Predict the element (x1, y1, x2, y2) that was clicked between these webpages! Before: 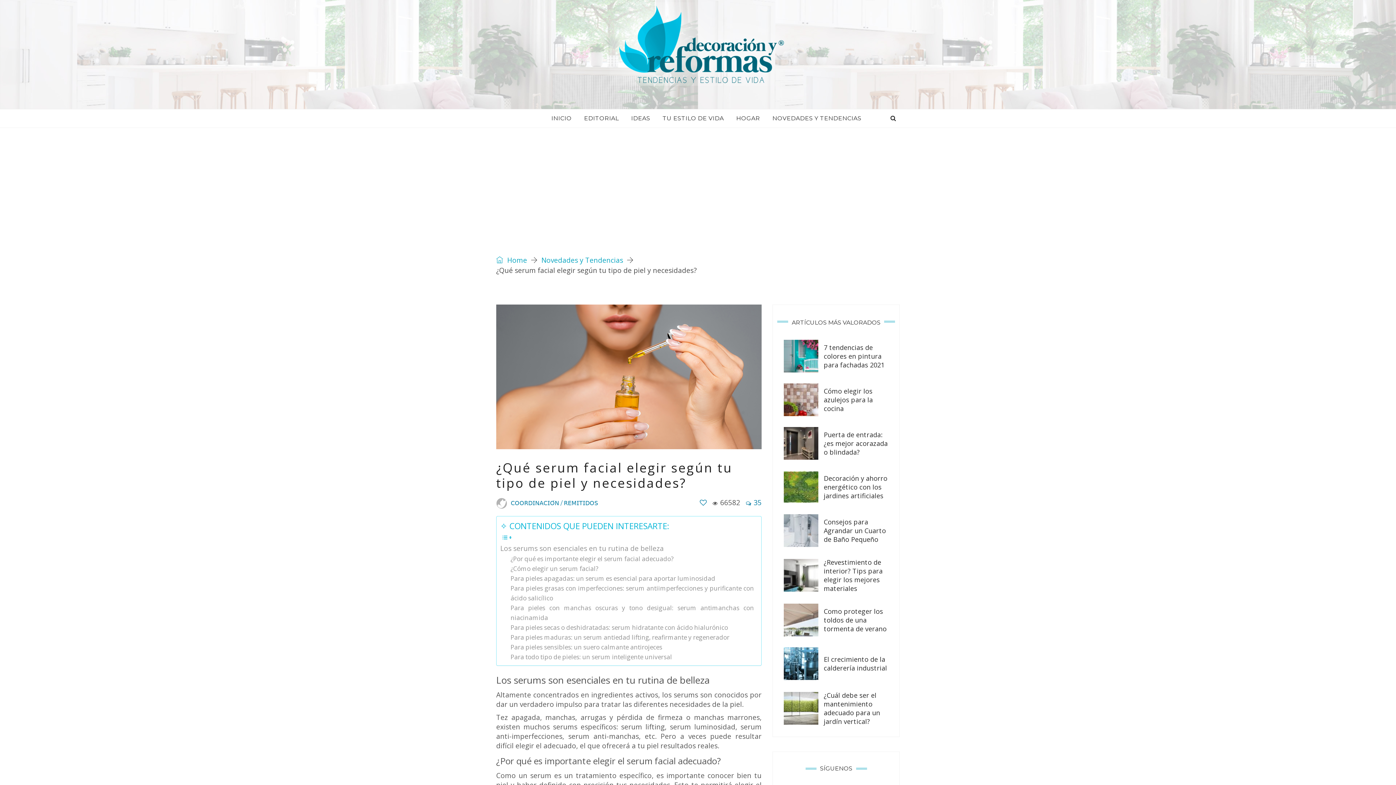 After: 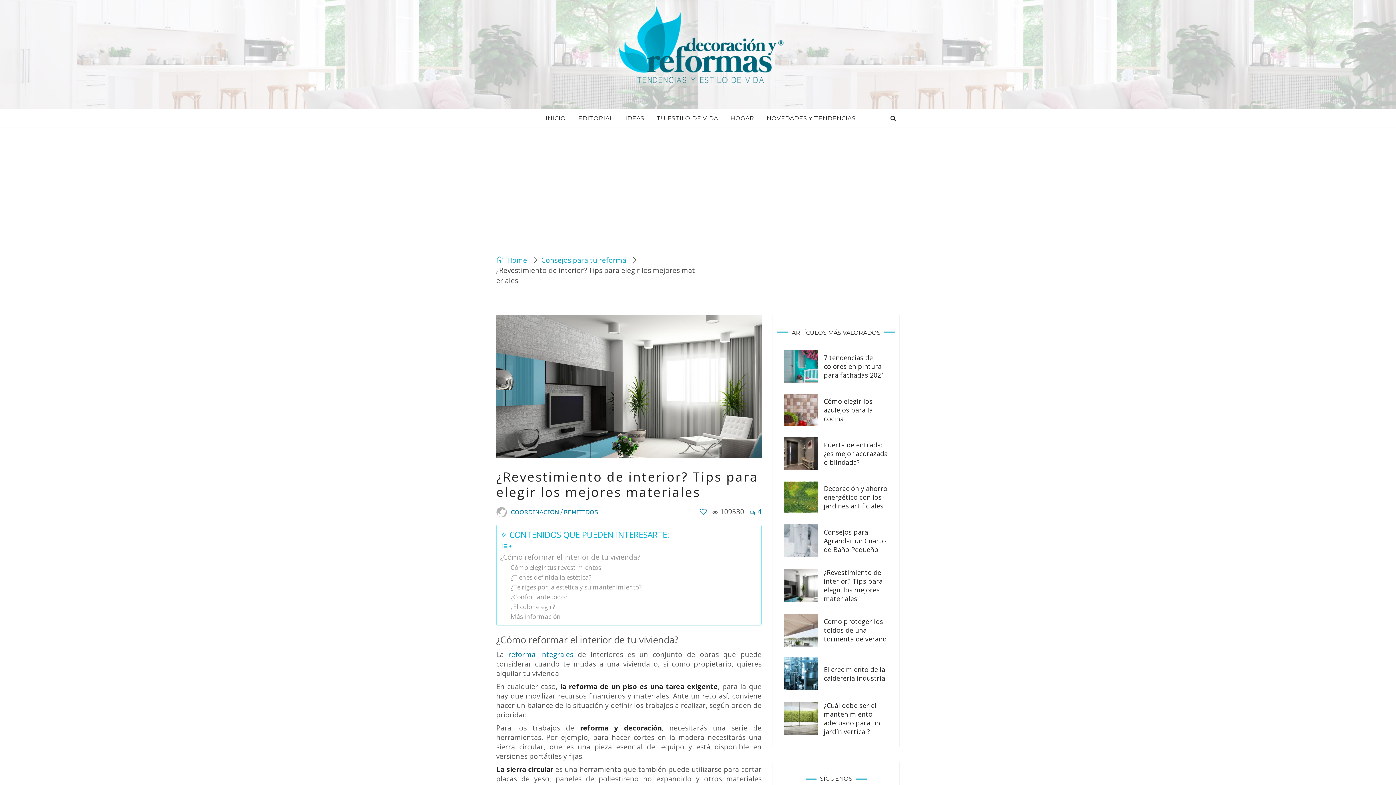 Action: bbox: (784, 559, 818, 592)